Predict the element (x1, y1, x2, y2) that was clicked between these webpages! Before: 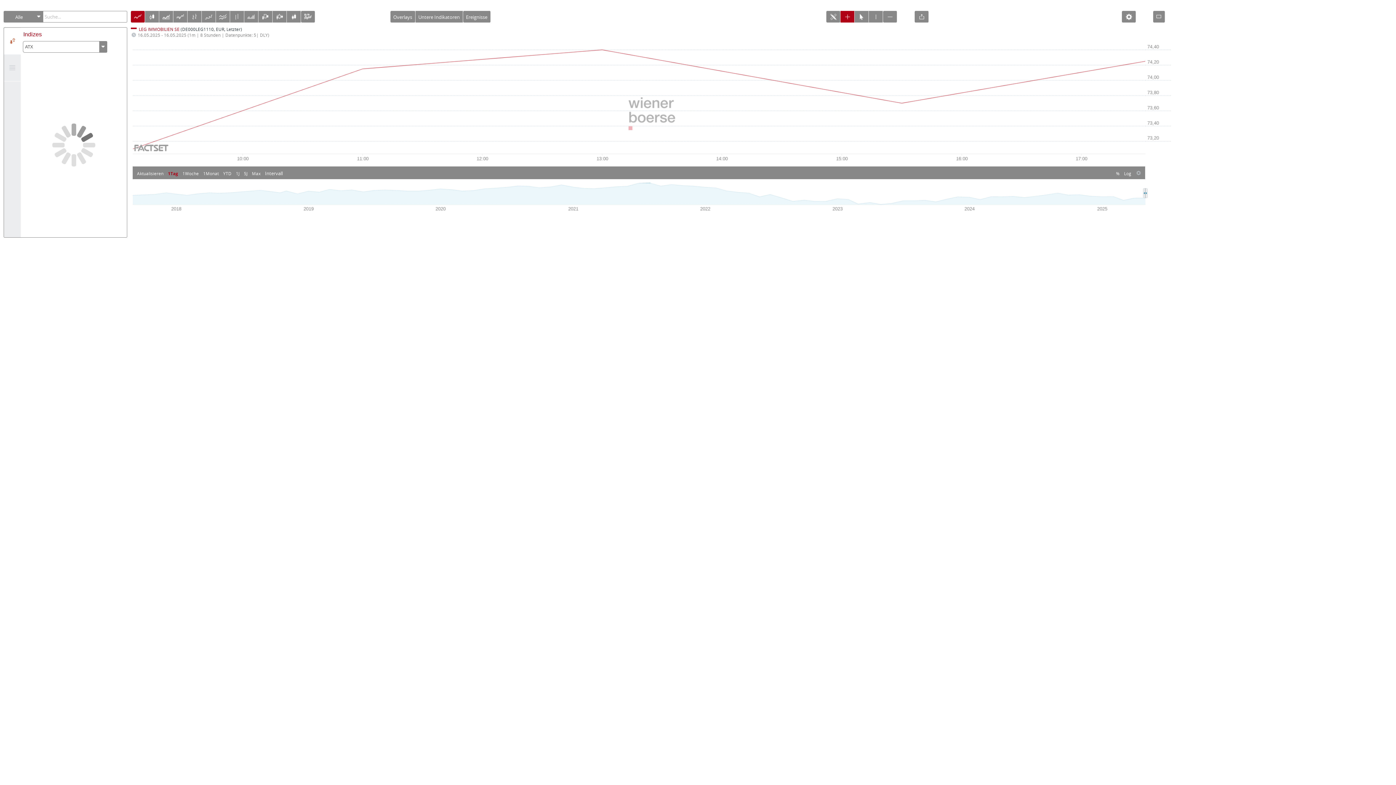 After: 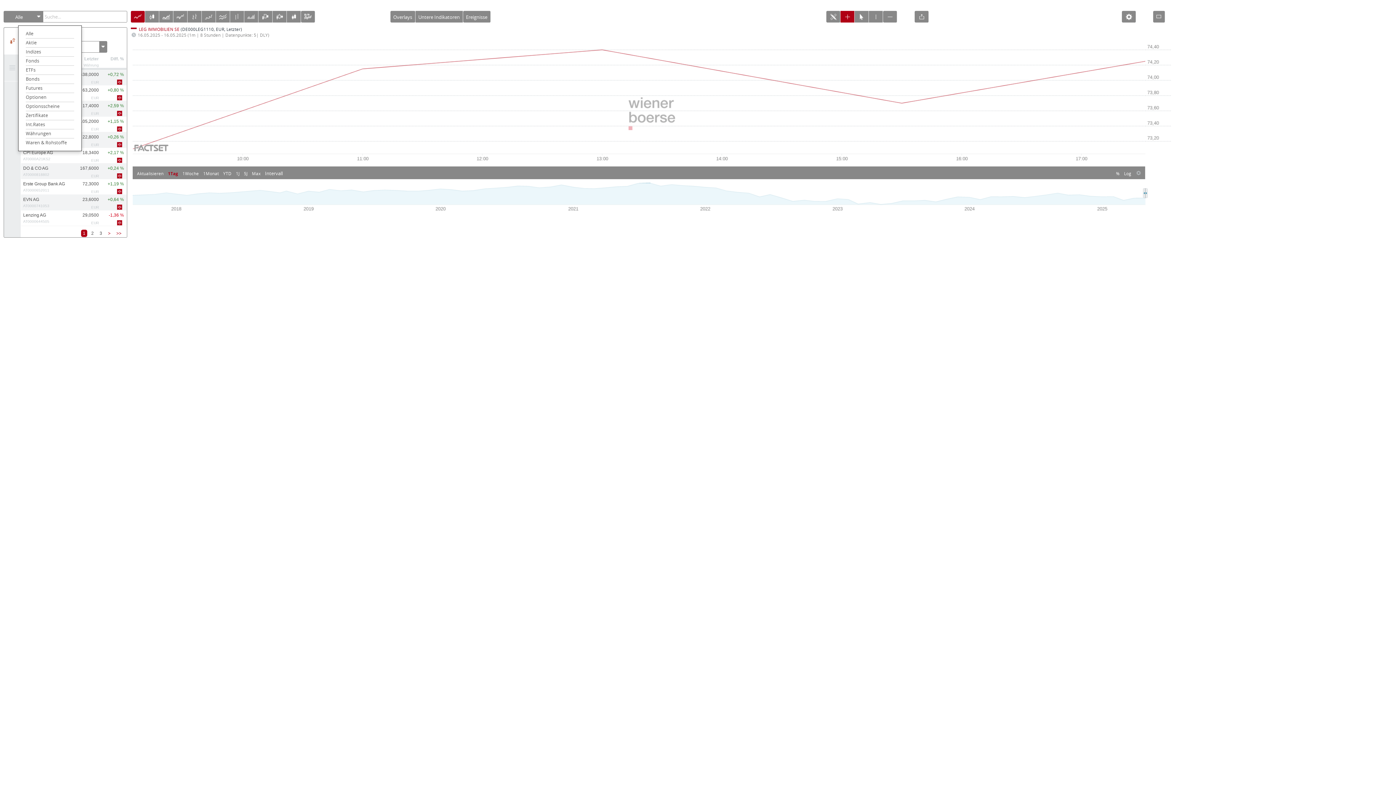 Action: label: Alle bbox: (3, 10, 34, 22)